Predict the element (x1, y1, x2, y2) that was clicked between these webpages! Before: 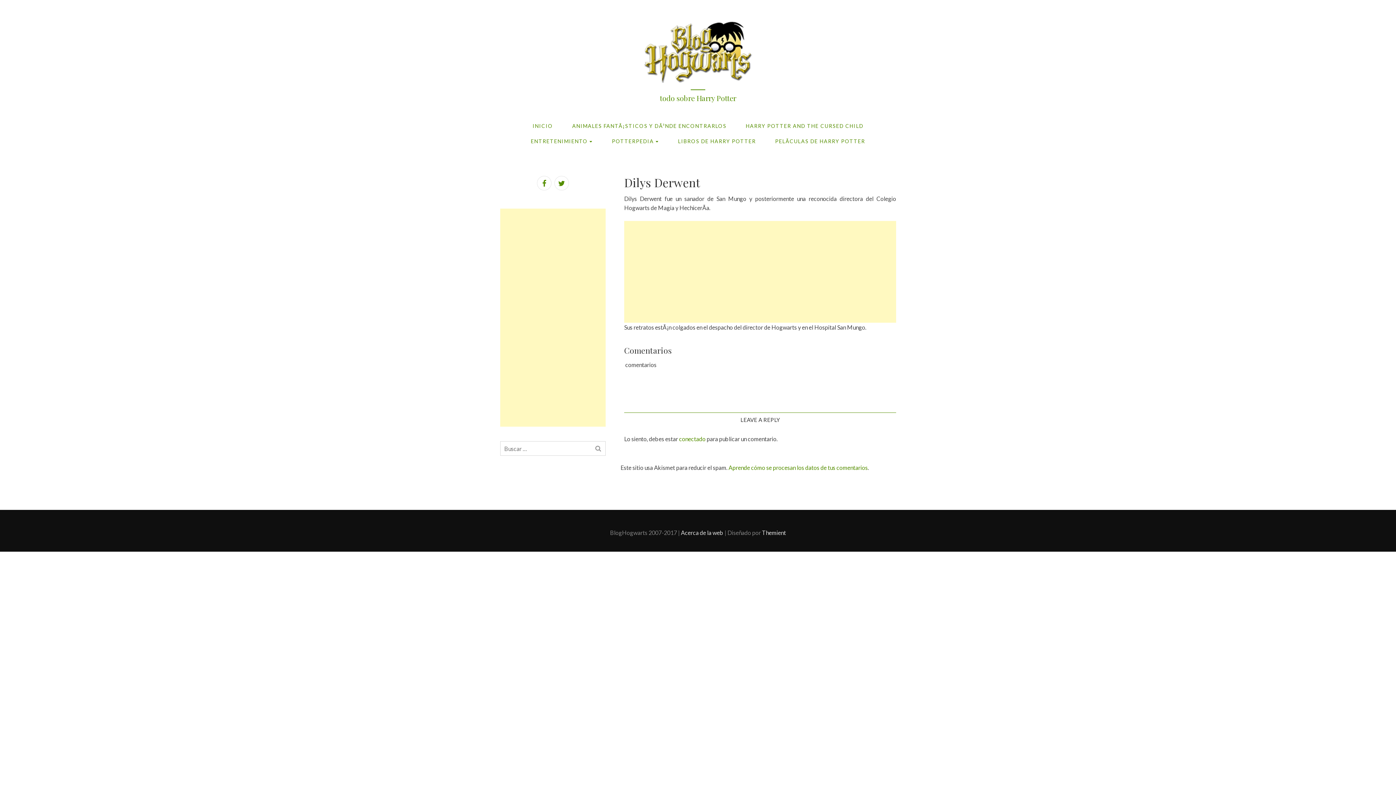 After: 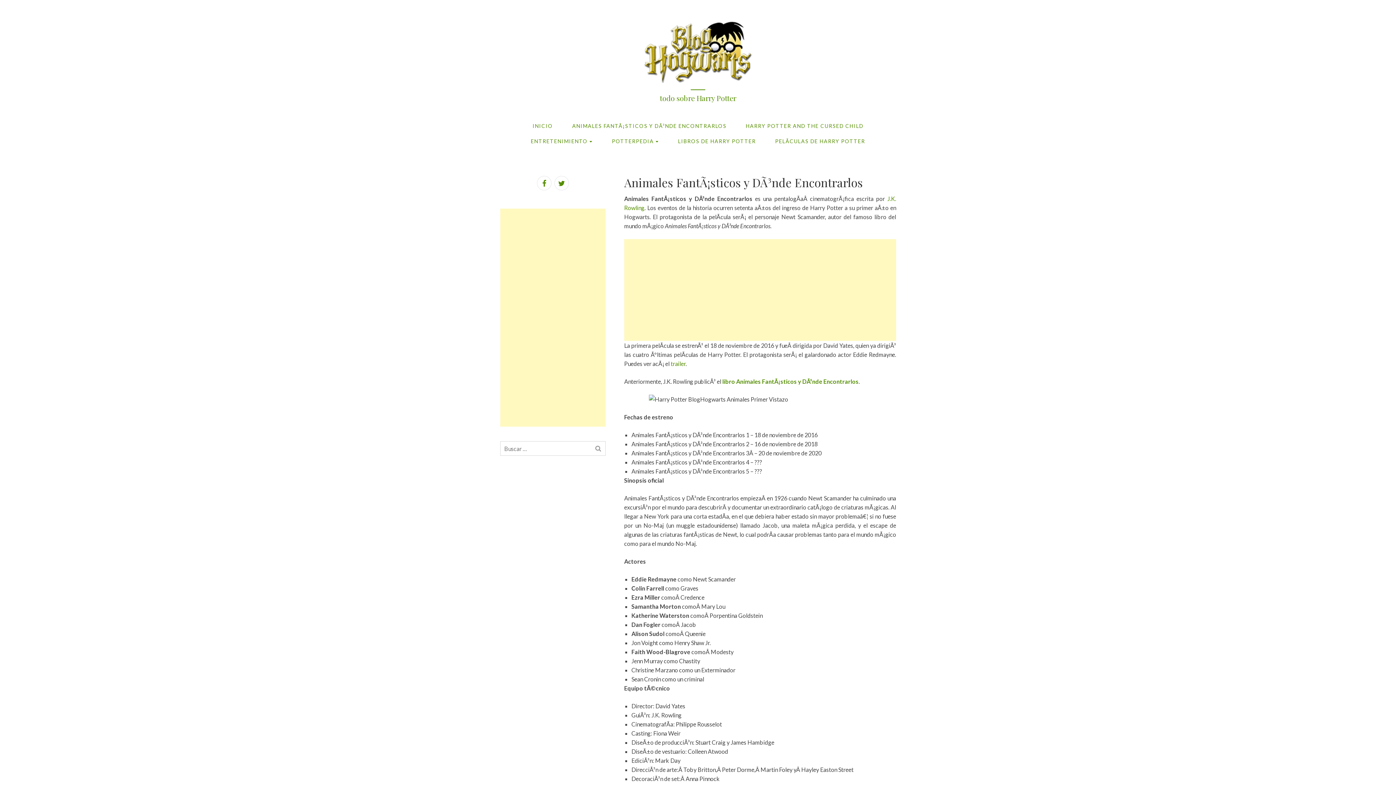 Action: label: ANIMALES FANTÃ¡STICOS Y DÃ³NDE ENCONTRARLOS bbox: (565, 118, 734, 133)